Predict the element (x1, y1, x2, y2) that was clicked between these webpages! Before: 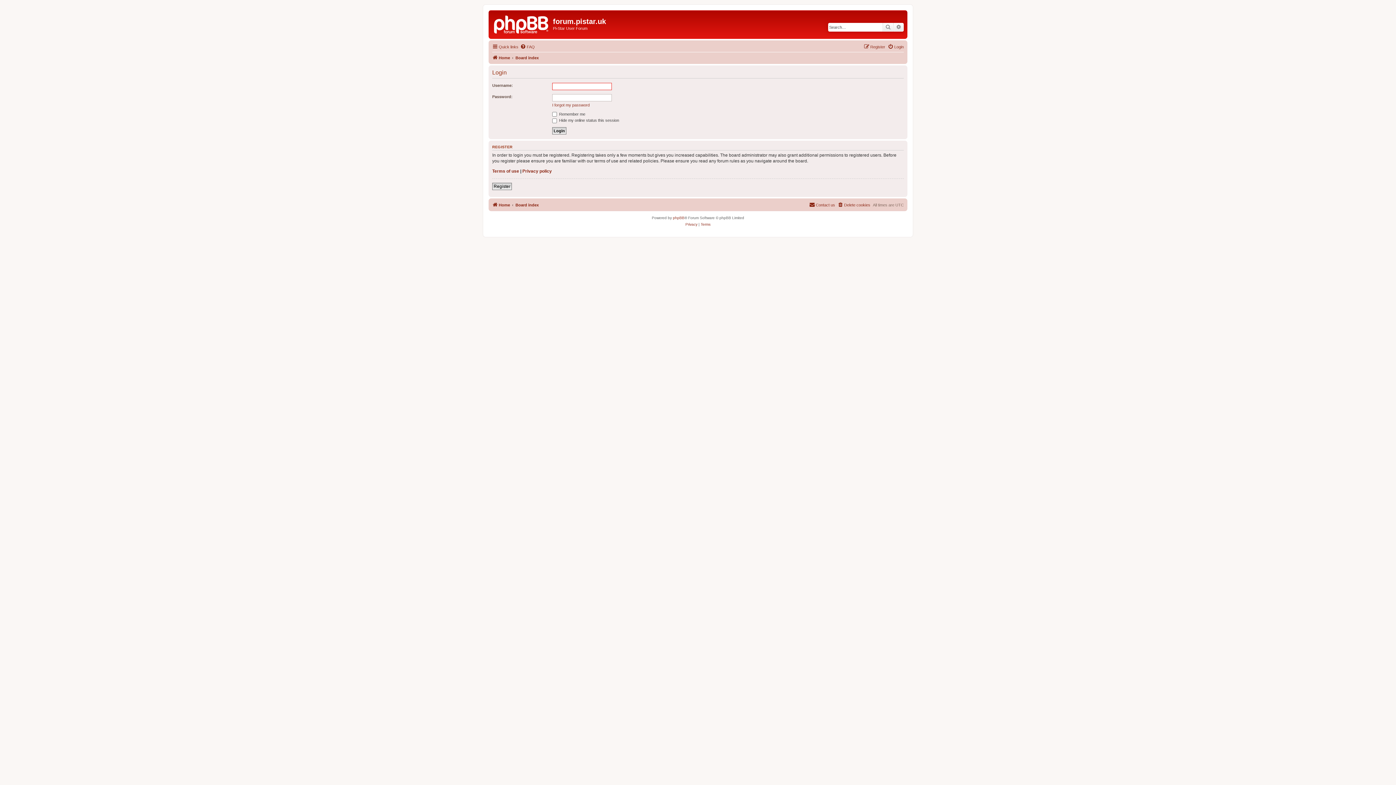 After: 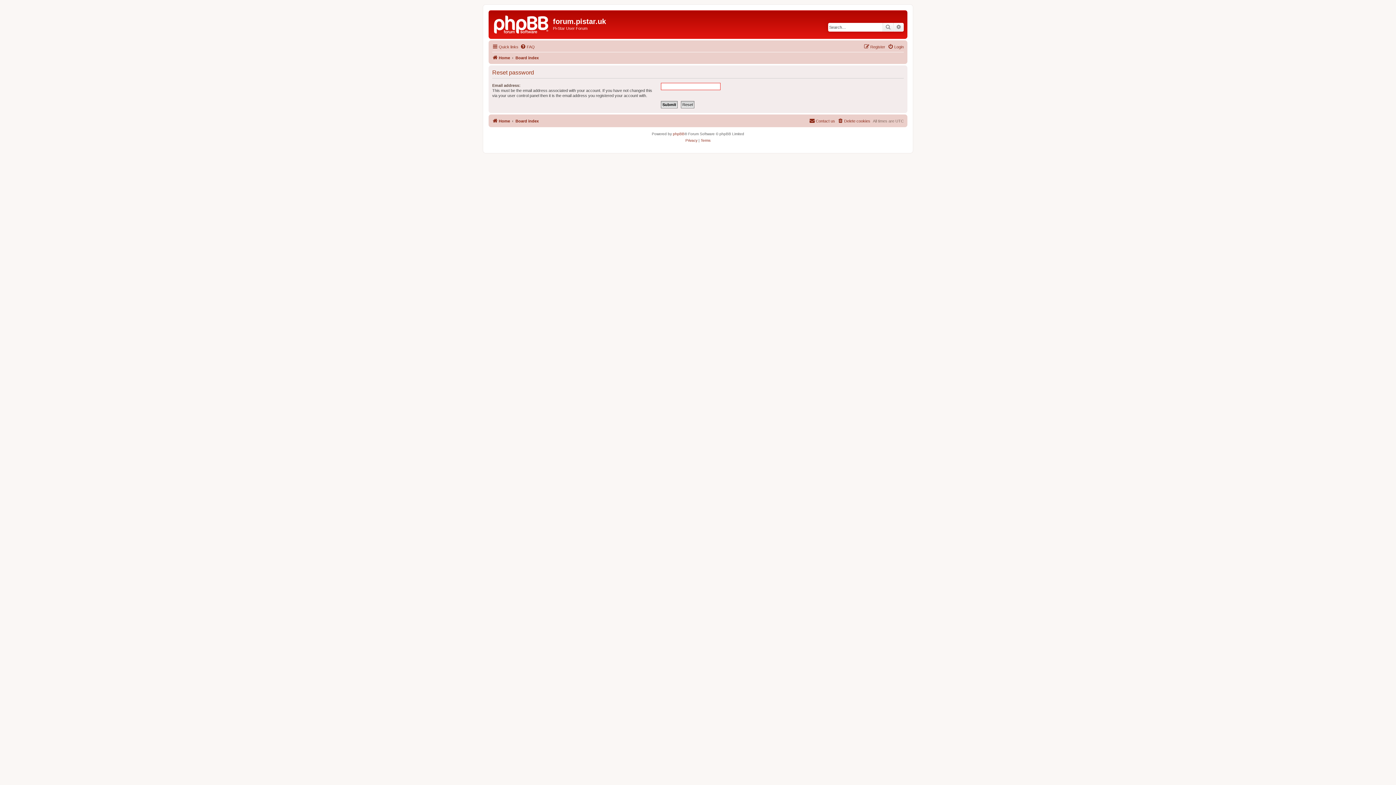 Action: bbox: (552, 102, 589, 107) label: I forgot my password